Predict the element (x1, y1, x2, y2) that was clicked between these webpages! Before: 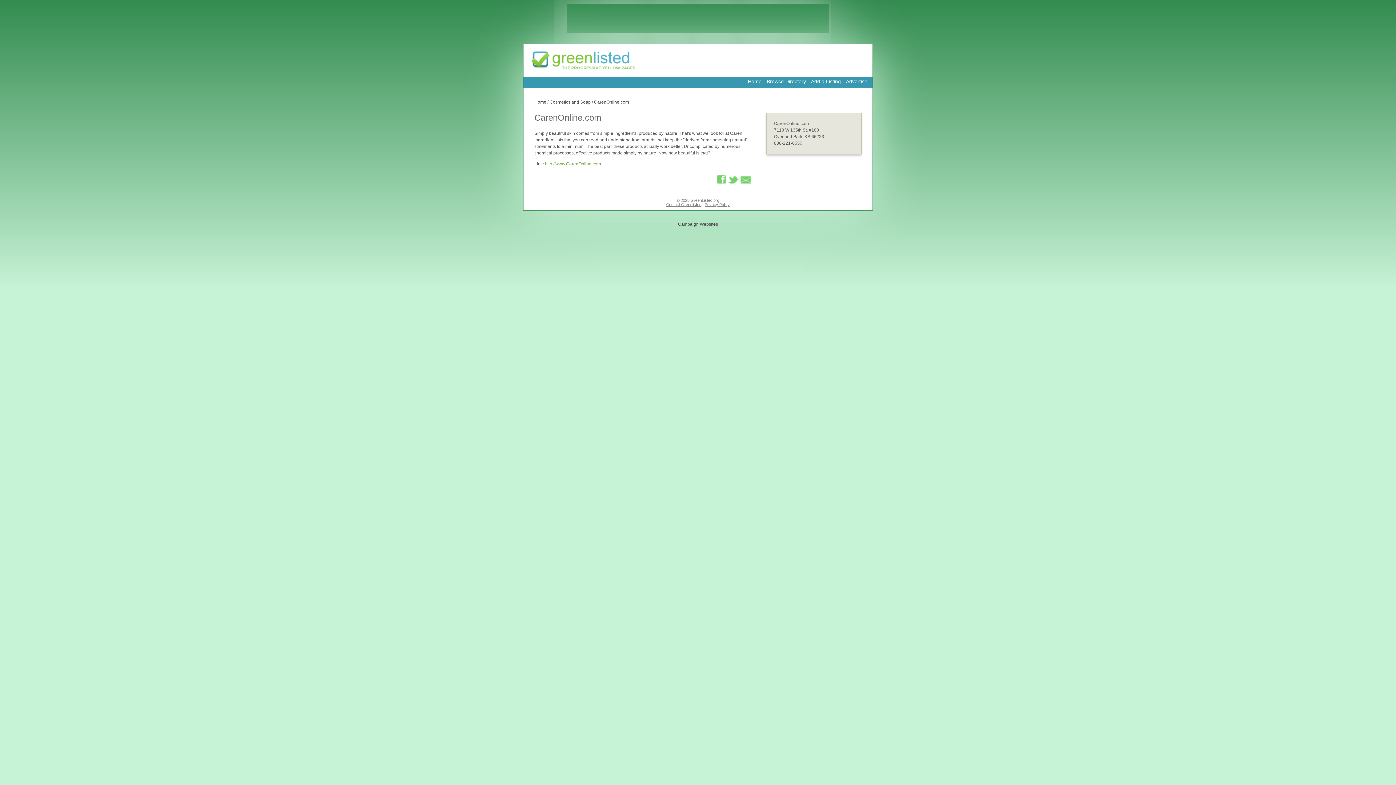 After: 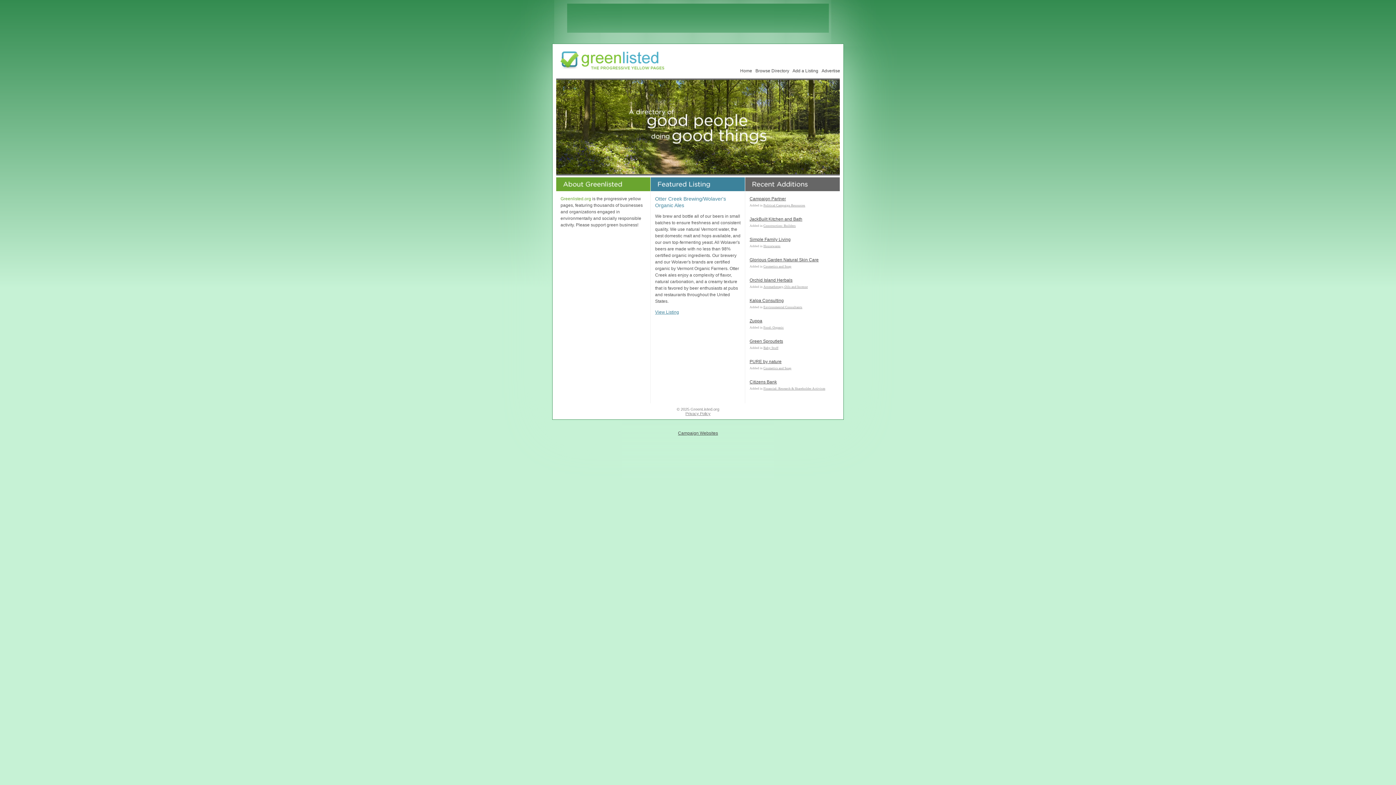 Action: bbox: (523, 71, 642, 77)